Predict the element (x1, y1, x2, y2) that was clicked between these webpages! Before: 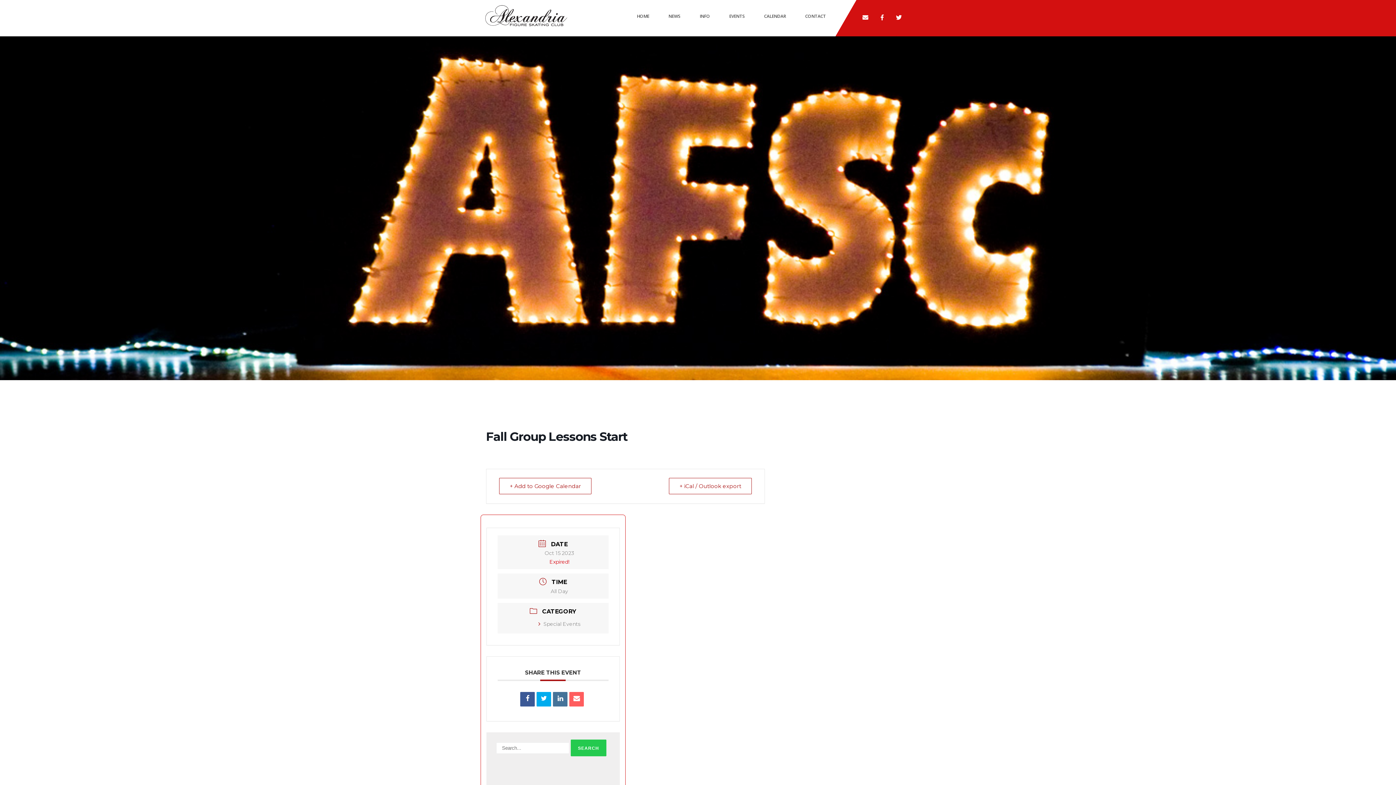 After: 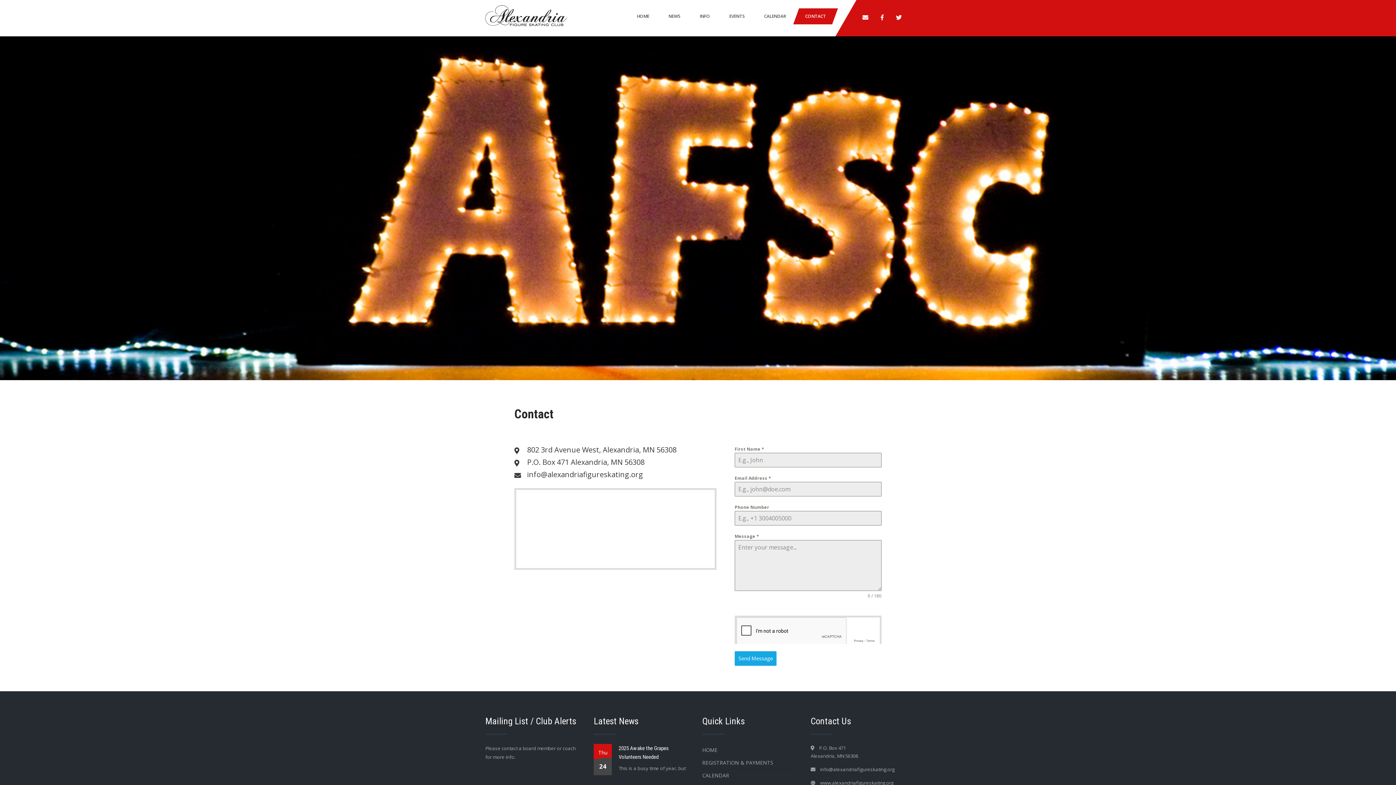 Action: bbox: (796, 8, 835, 24) label: CONTACT